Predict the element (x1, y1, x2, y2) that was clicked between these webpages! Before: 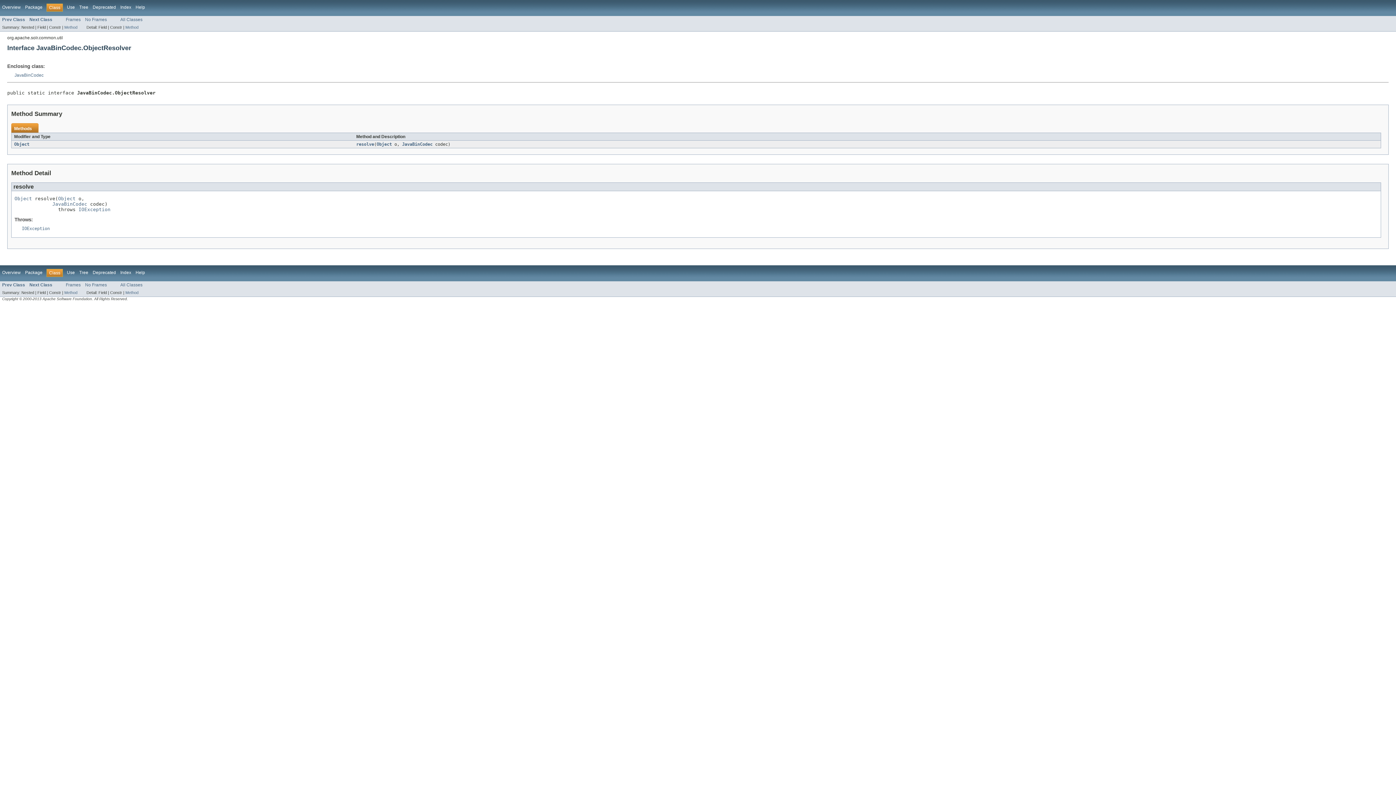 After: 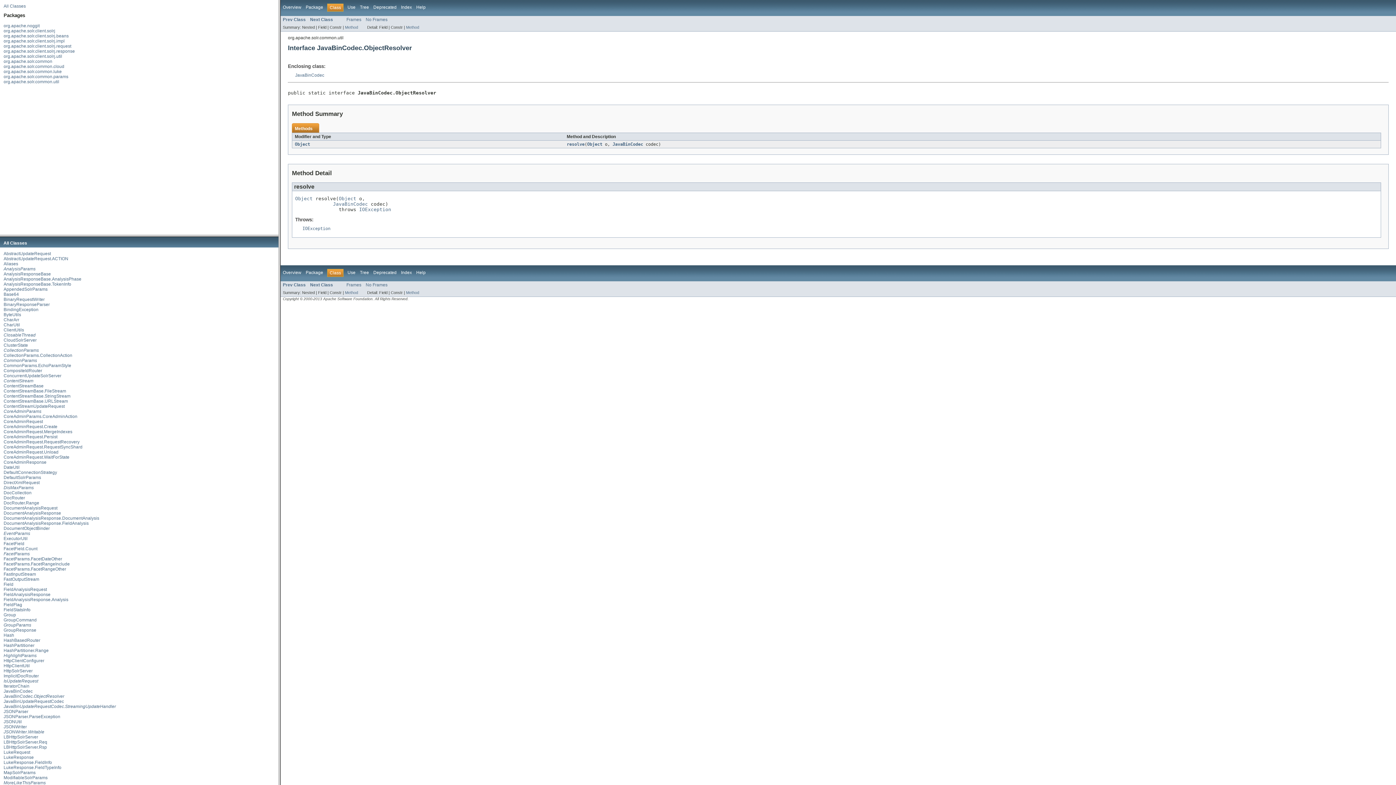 Action: label: Frames bbox: (65, 17, 80, 22)